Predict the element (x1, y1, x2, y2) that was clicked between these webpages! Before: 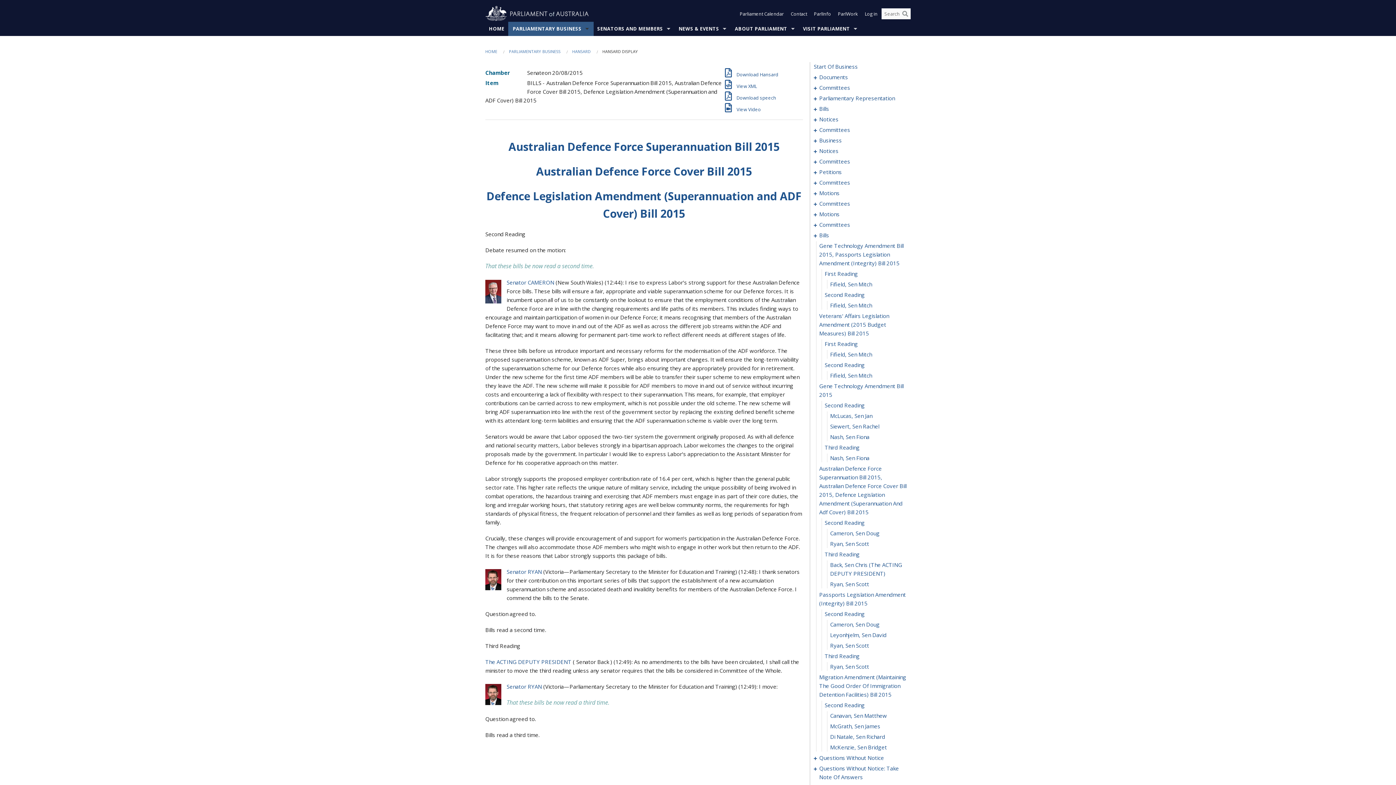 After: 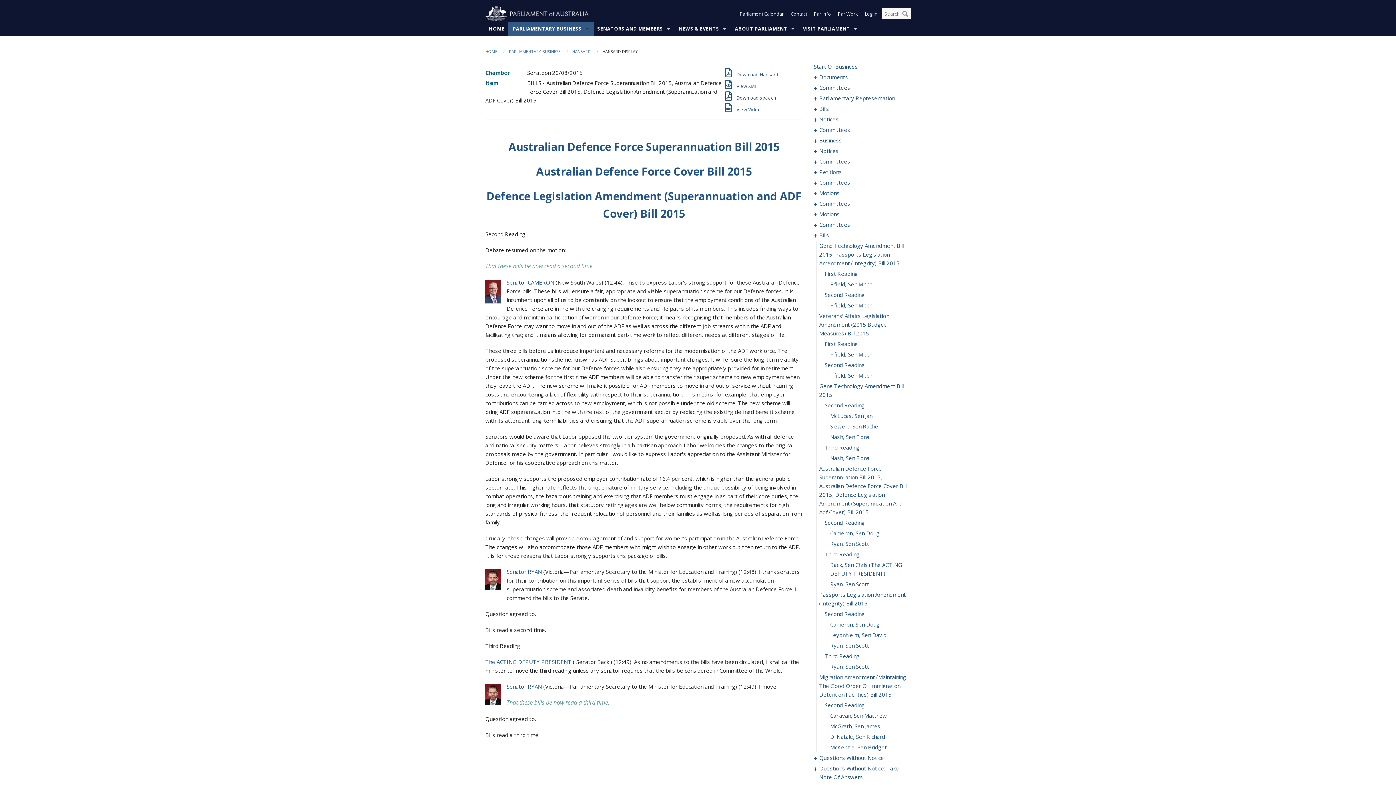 Action: bbox: (725, 94, 777, 101) label:  Download speech